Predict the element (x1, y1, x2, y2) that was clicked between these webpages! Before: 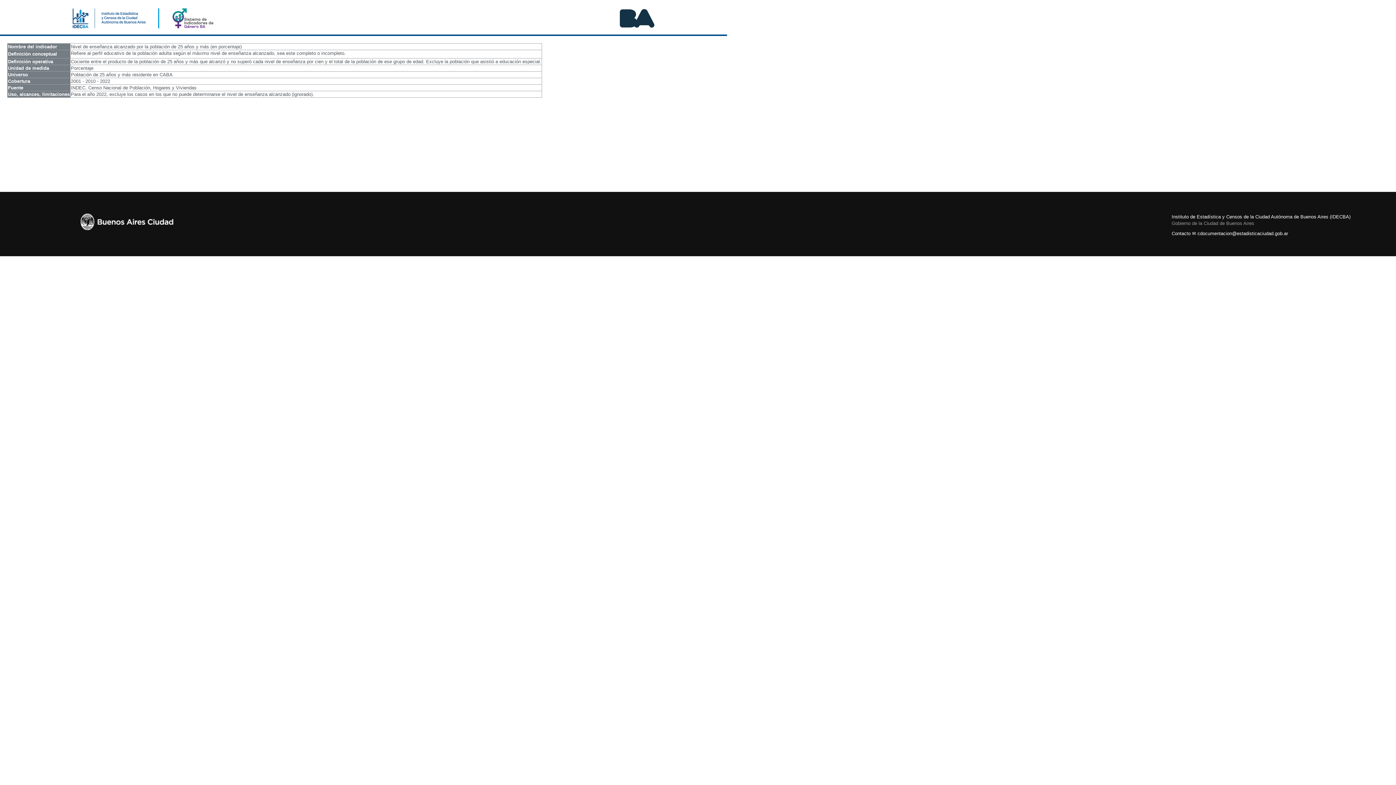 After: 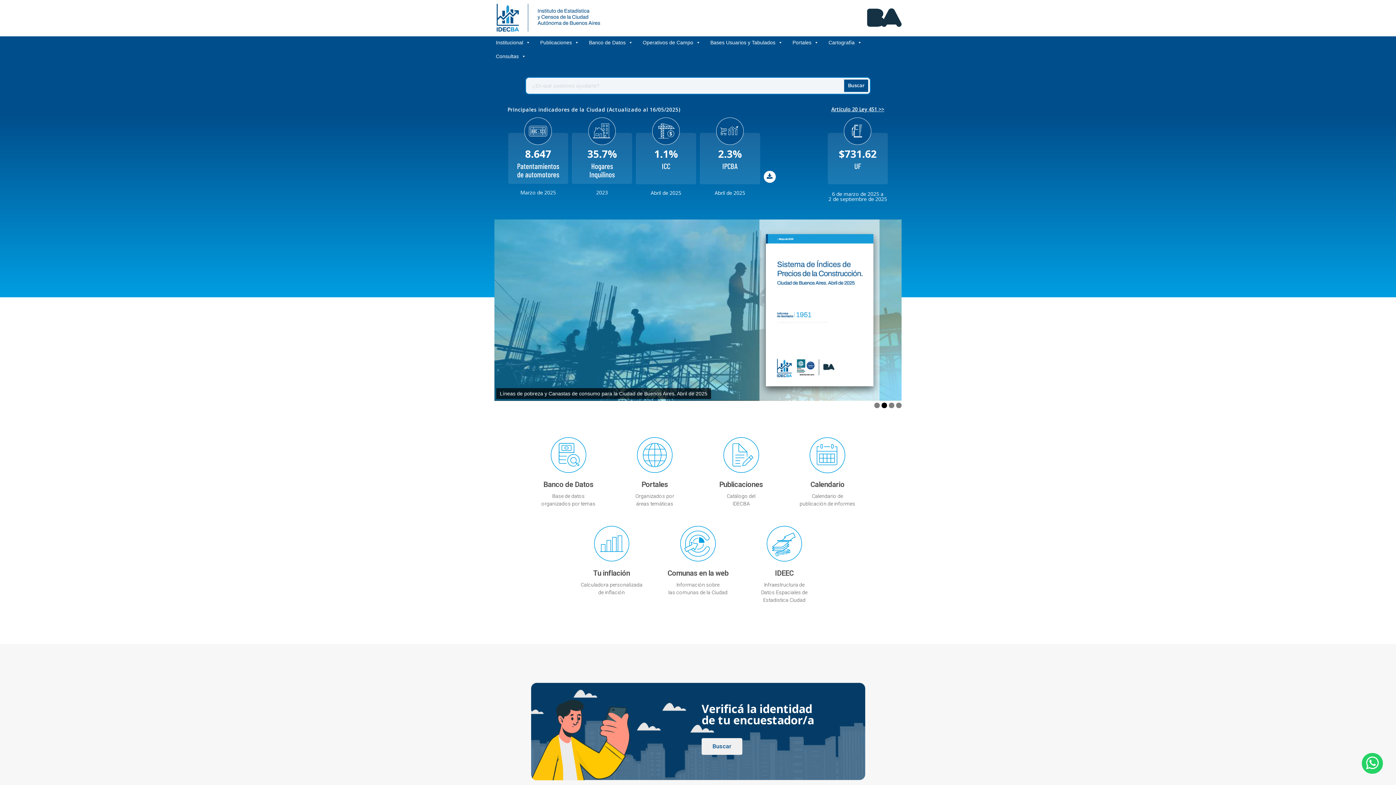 Action: bbox: (0, 23, 172, 29)